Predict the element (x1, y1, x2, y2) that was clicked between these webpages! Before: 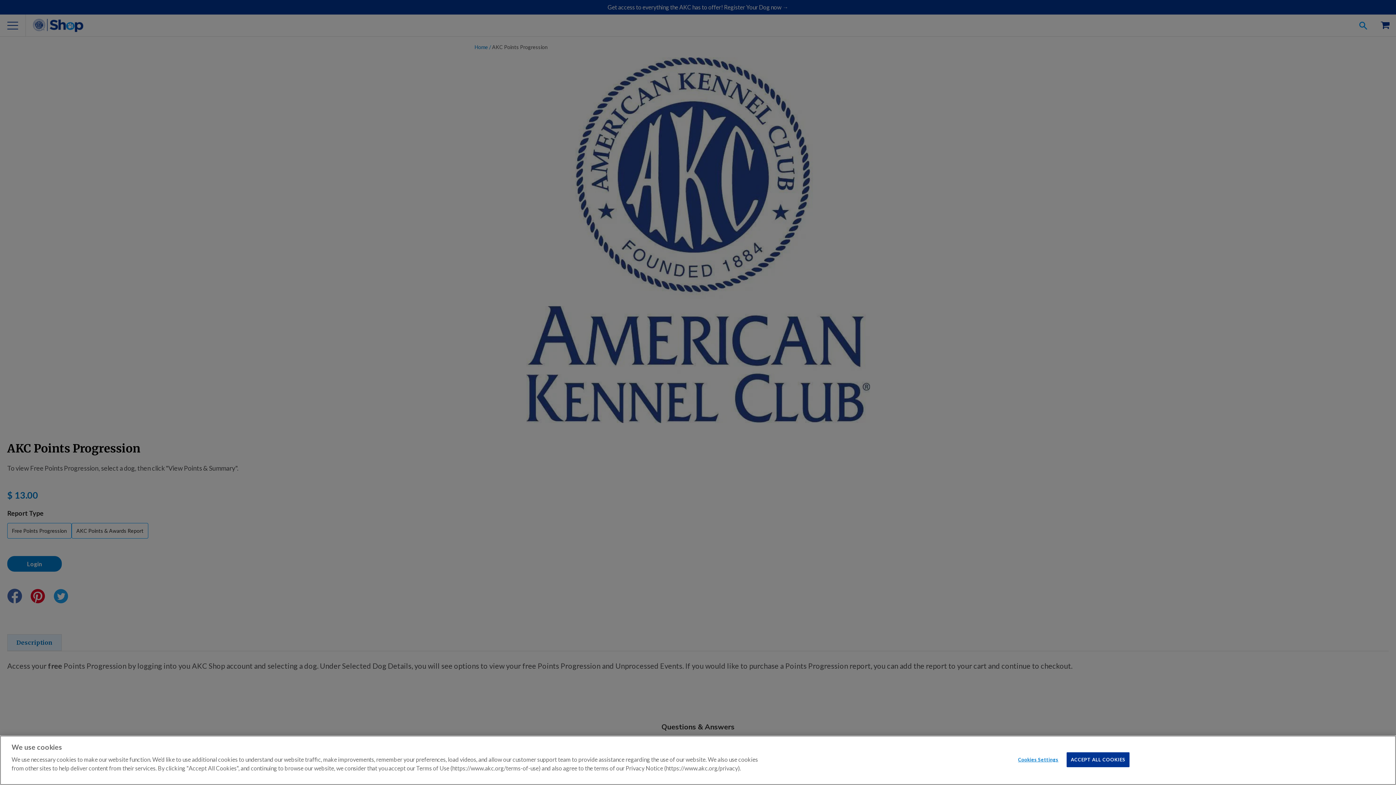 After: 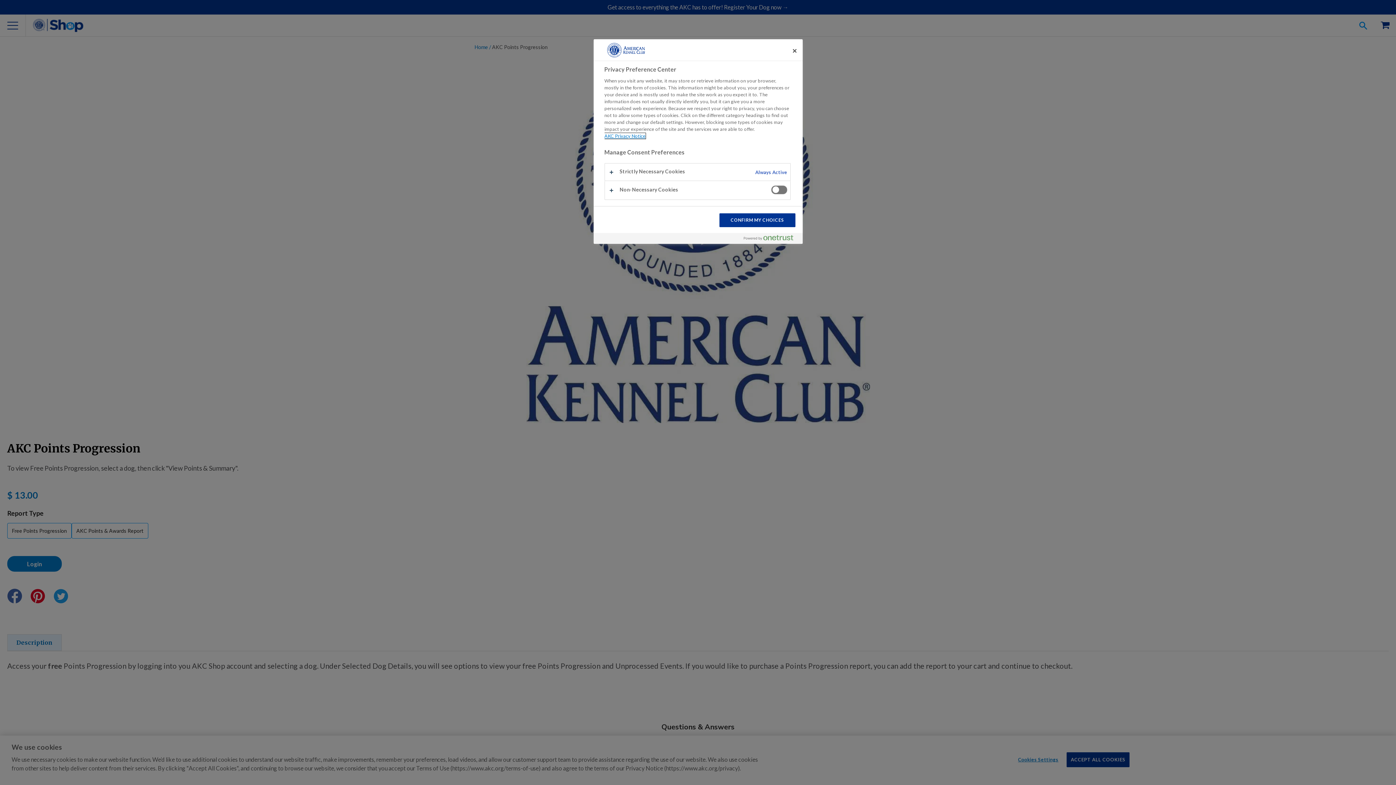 Action: bbox: (1015, 753, 1061, 767) label: Cookies Settings